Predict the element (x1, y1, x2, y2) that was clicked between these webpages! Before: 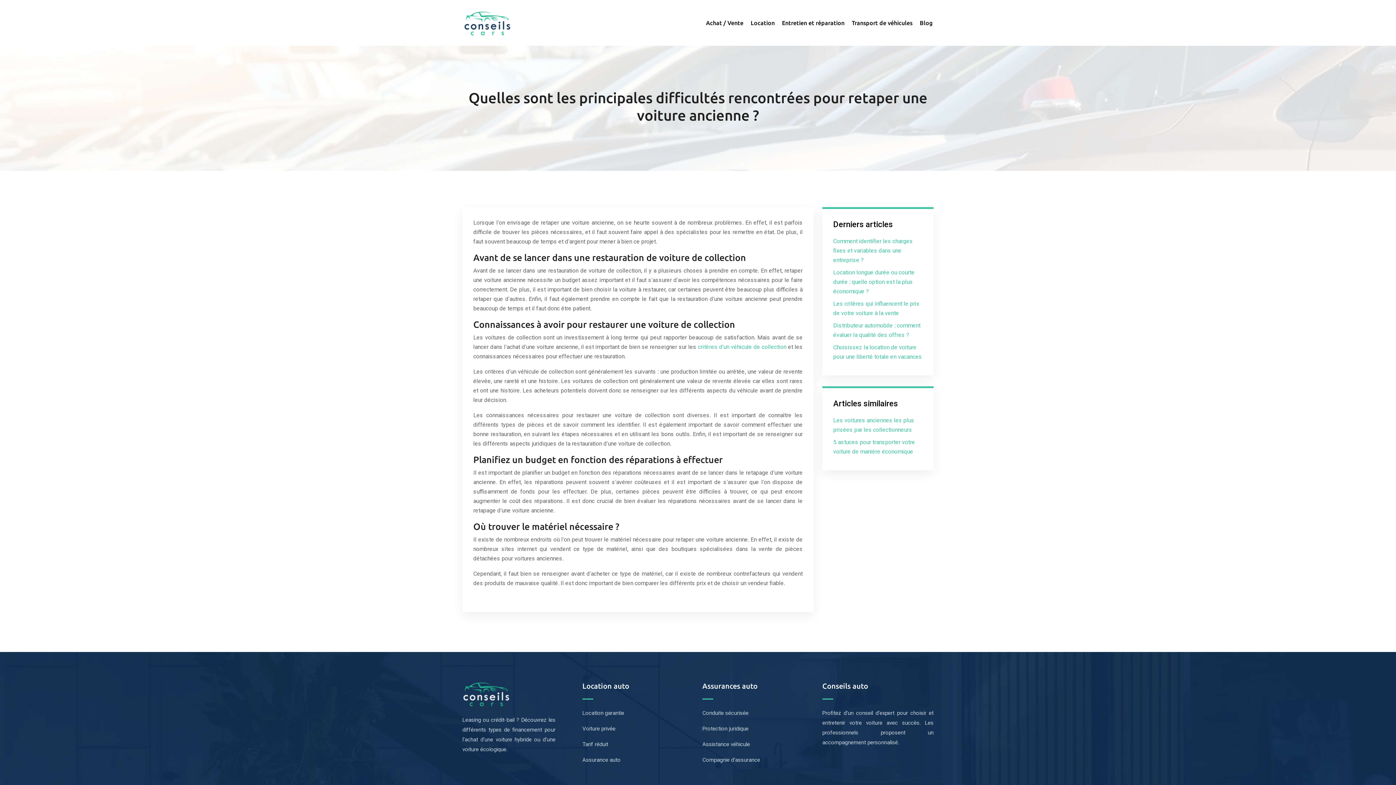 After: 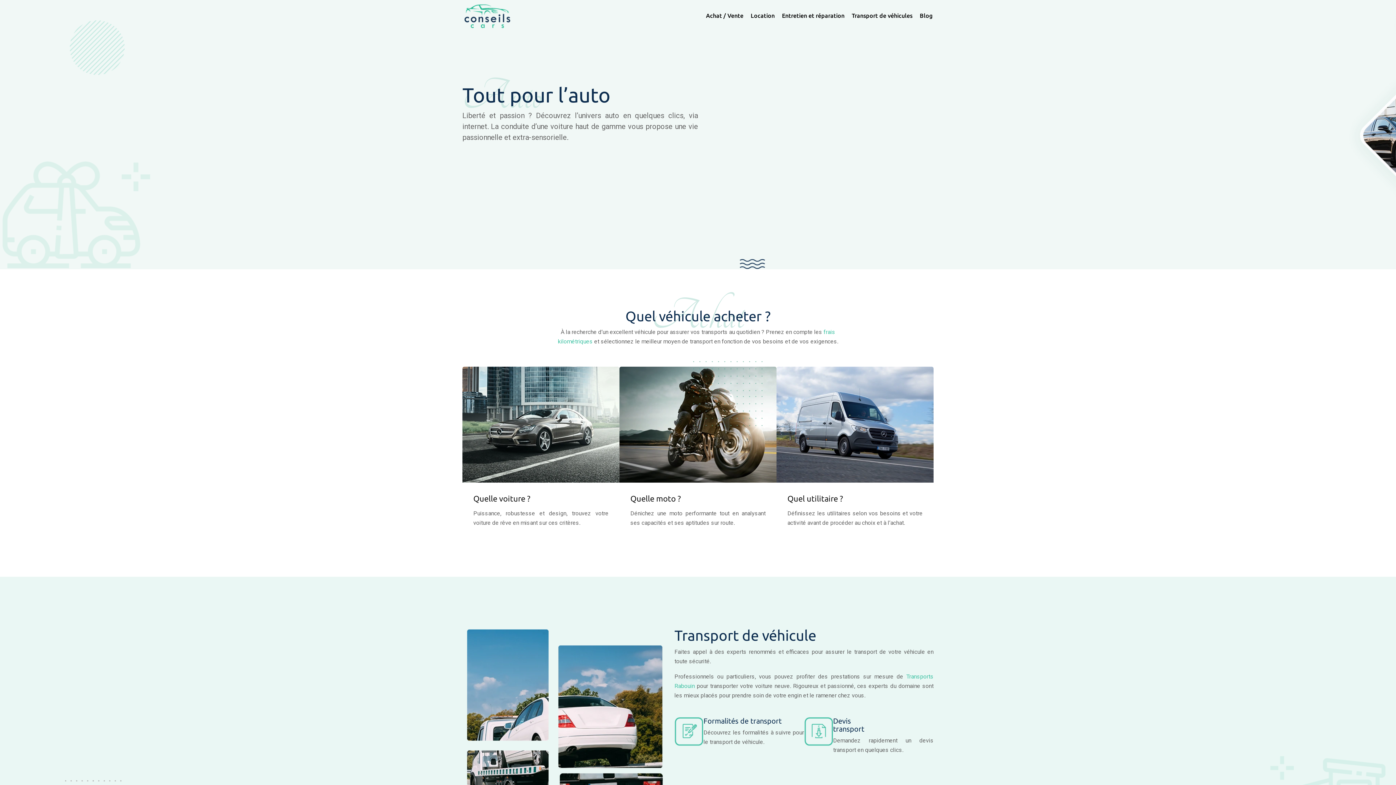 Action: bbox: (463, 10, 510, 35)